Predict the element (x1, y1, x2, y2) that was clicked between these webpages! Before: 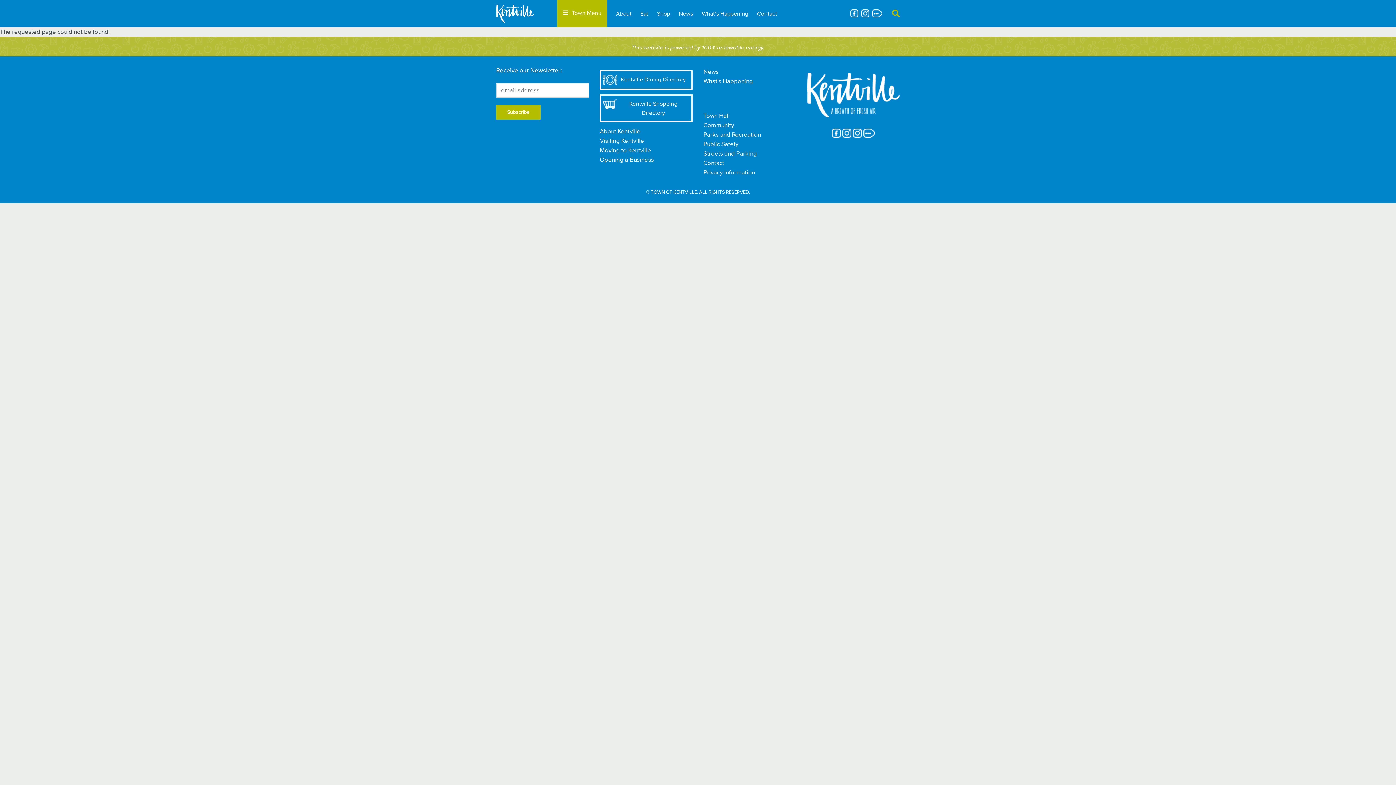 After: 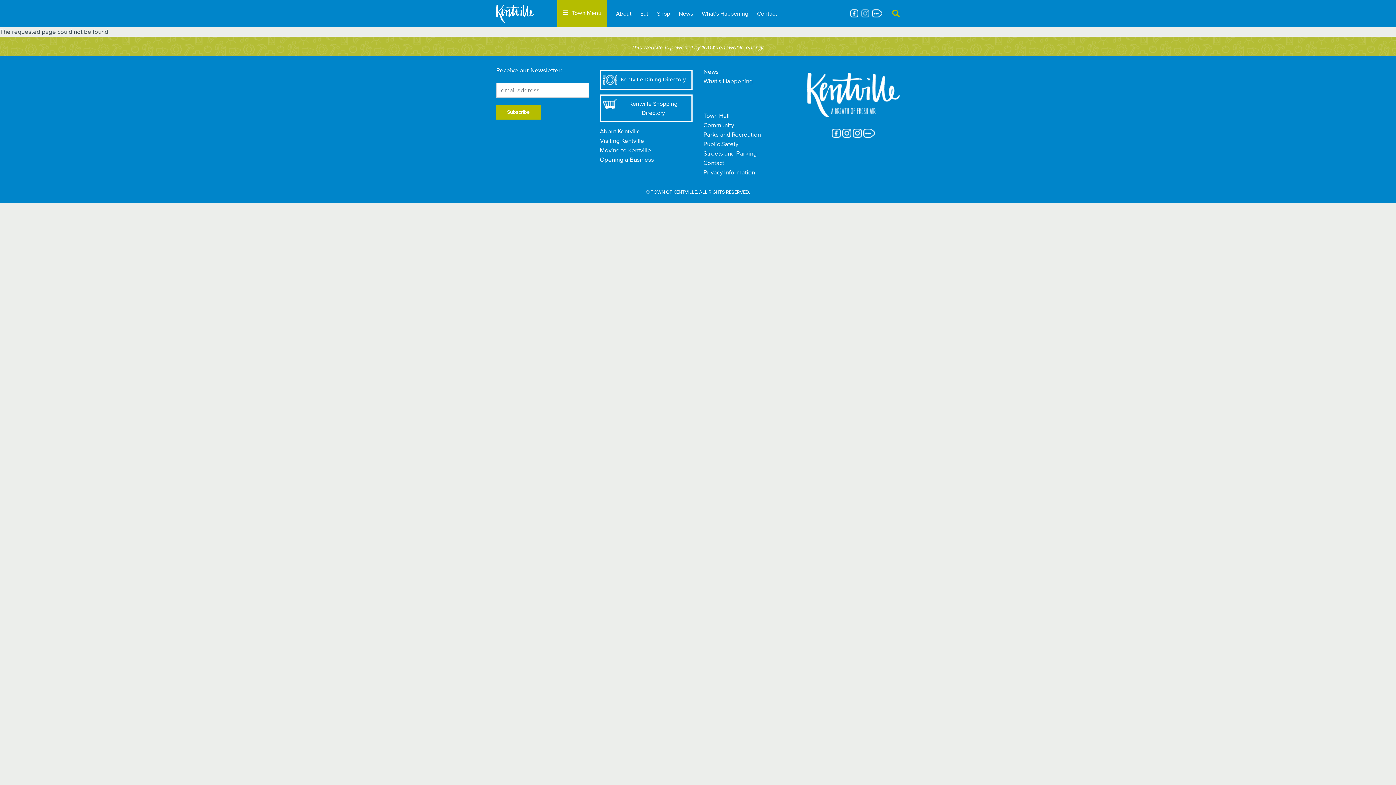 Action: bbox: (861, 8, 869, 17)